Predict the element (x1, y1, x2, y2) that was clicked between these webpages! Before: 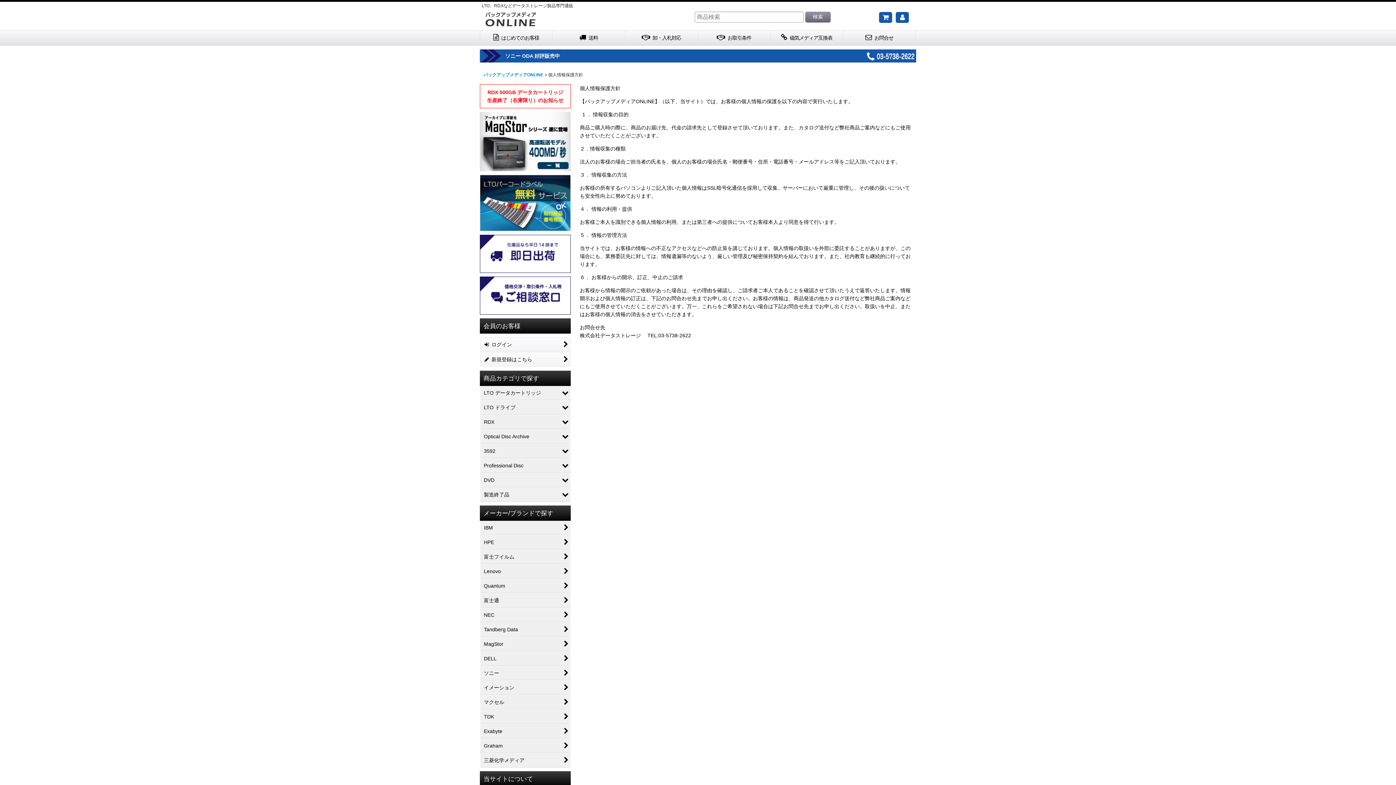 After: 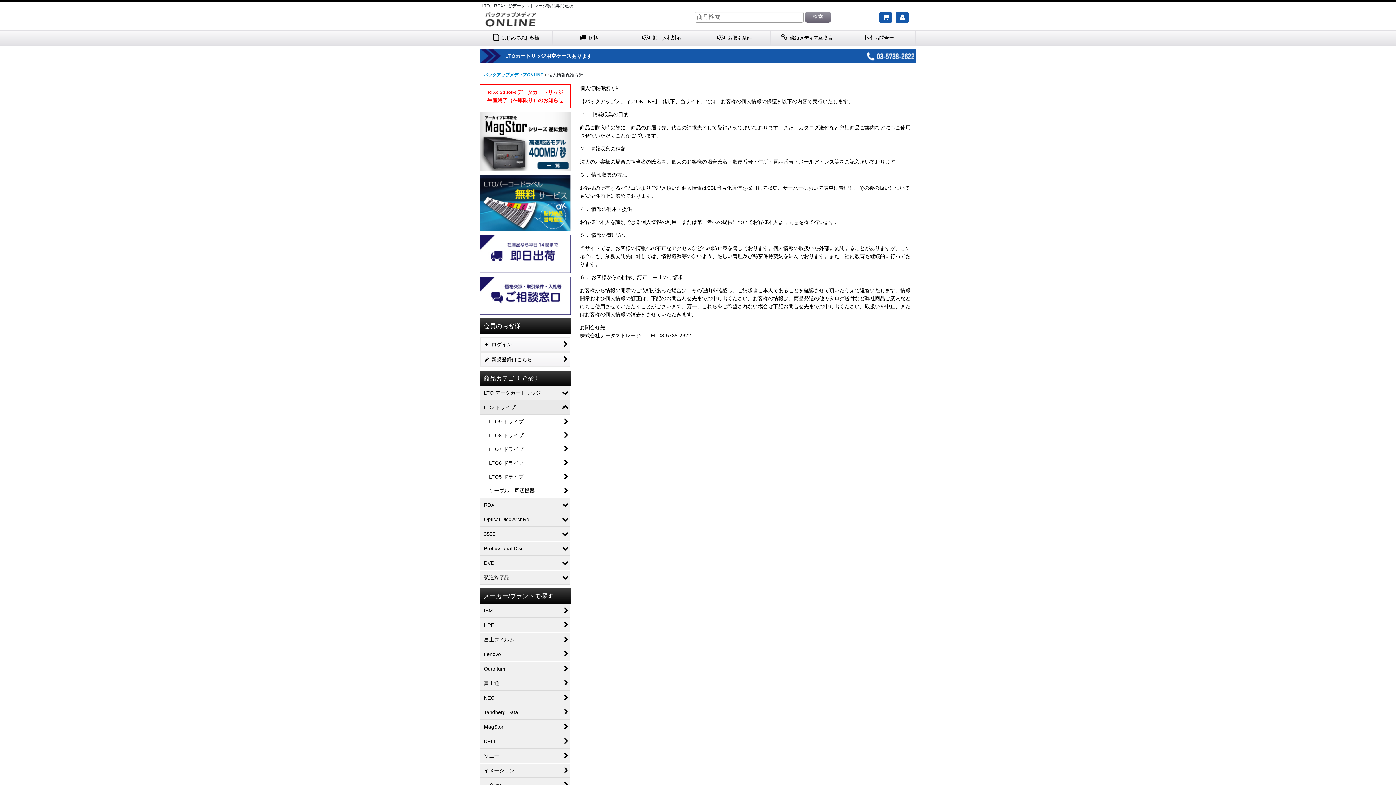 Action: bbox: (480, 400, 570, 414) label: LTO ドライブ